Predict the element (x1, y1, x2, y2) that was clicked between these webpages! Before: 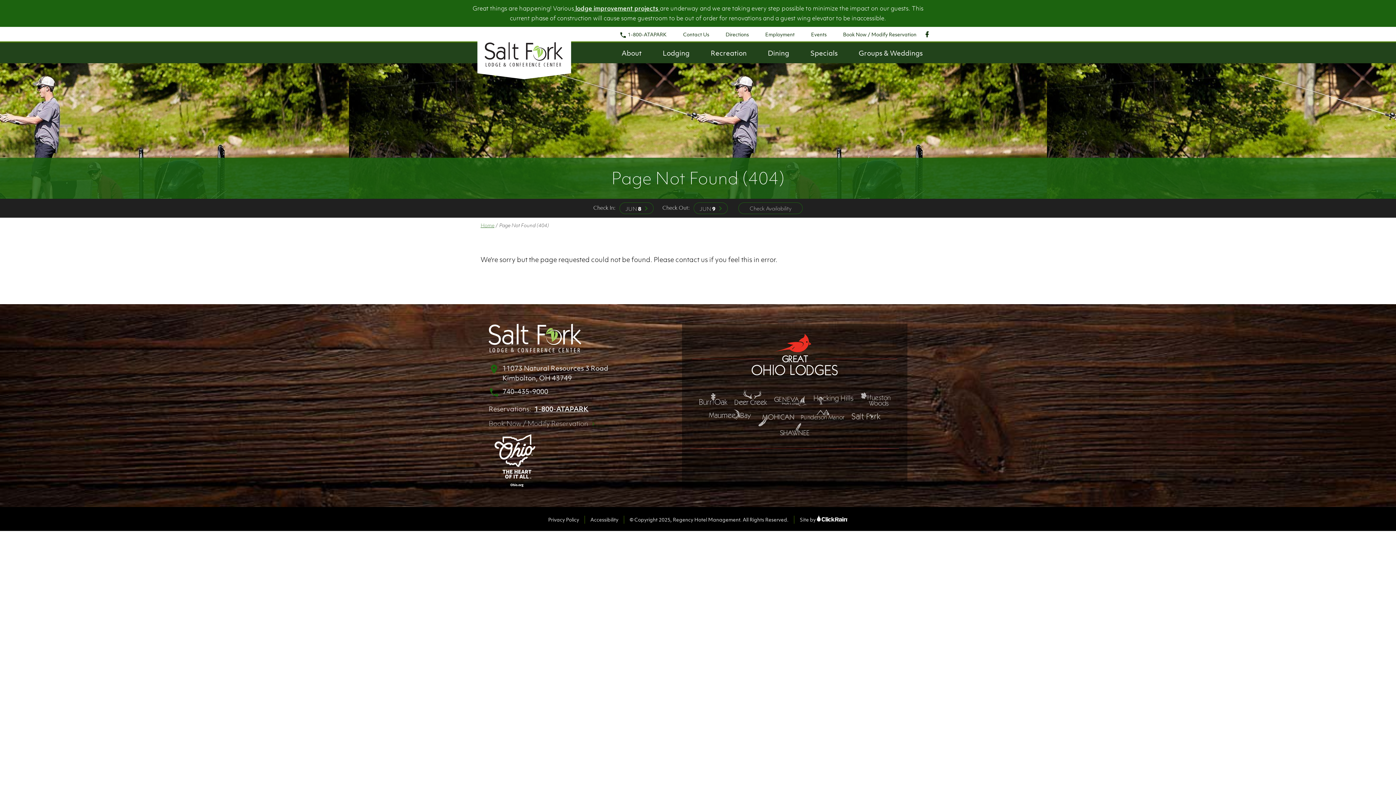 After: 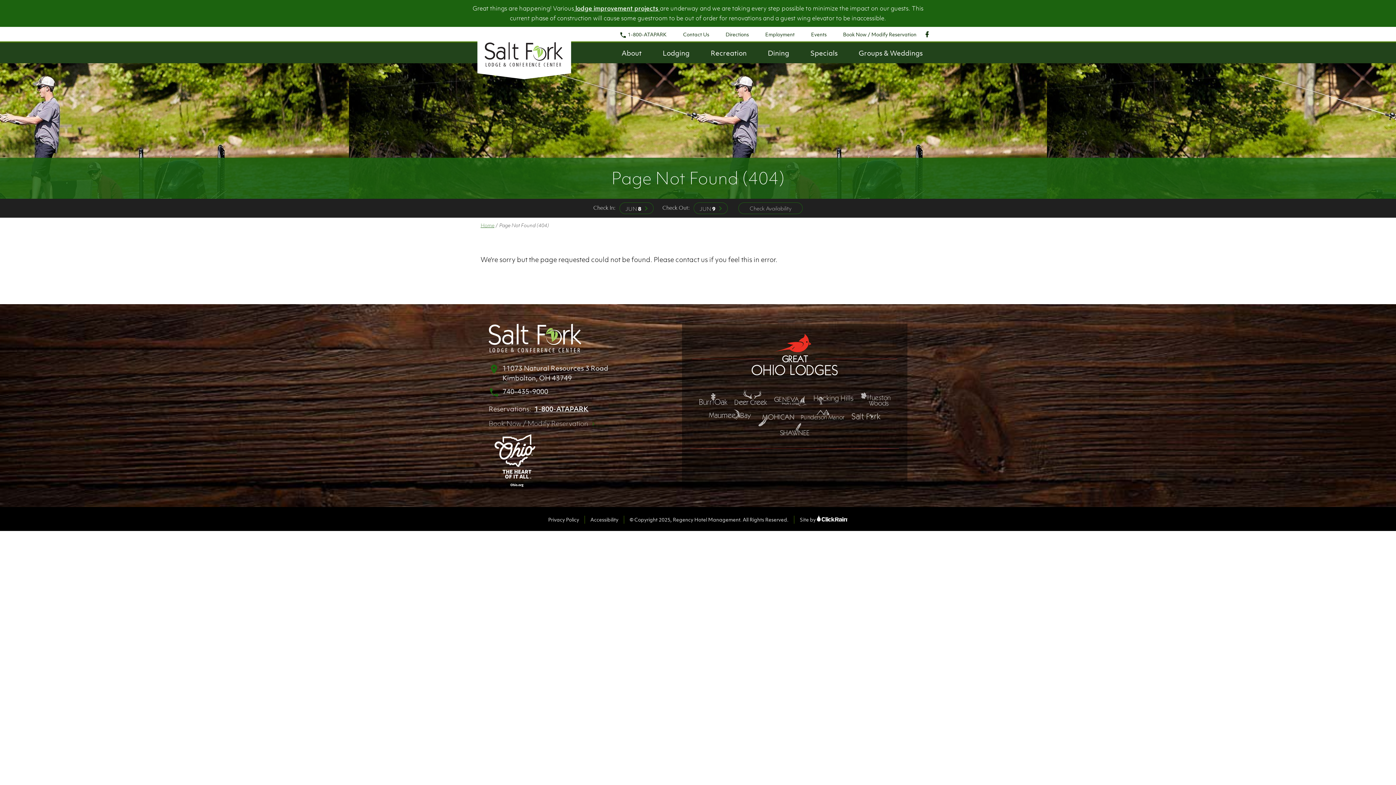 Action: bbox: (488, 480, 541, 489)